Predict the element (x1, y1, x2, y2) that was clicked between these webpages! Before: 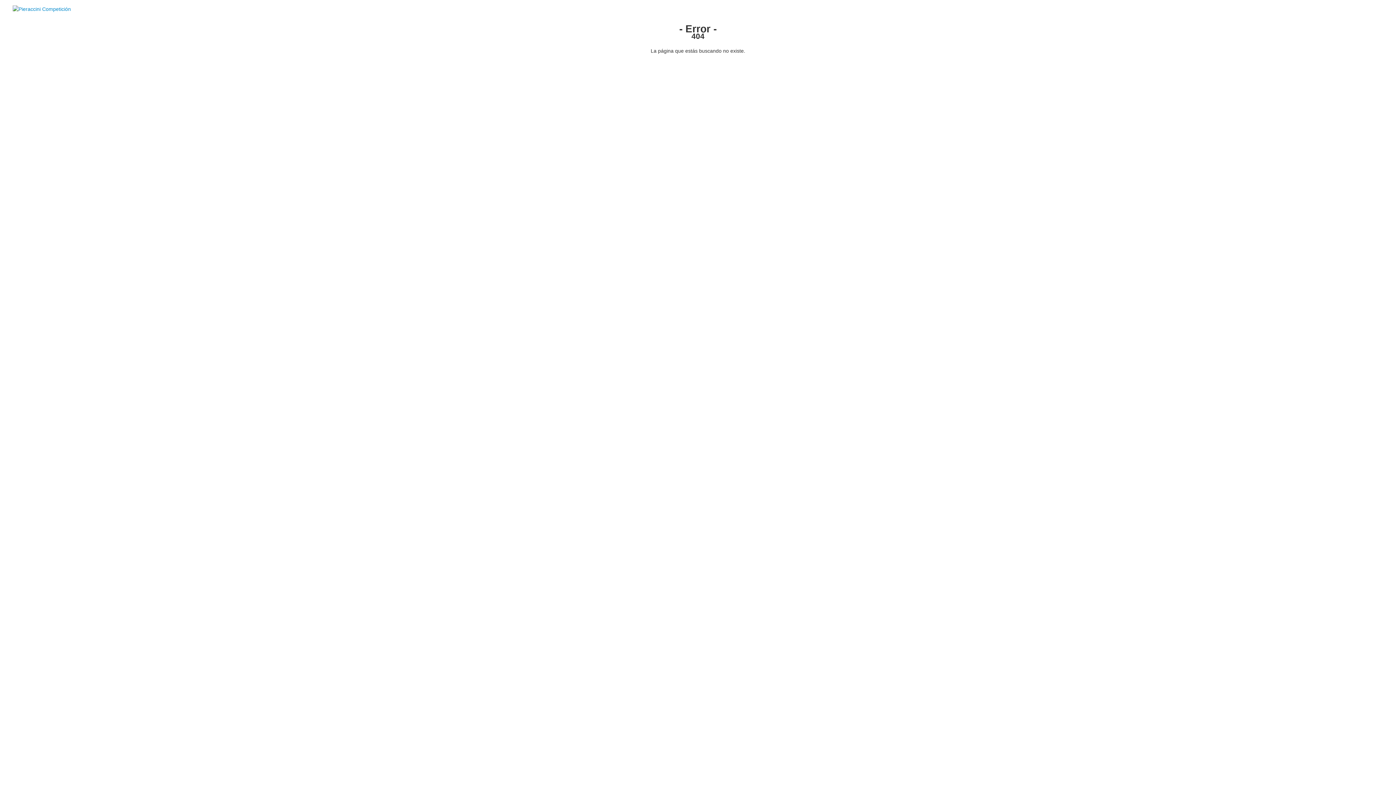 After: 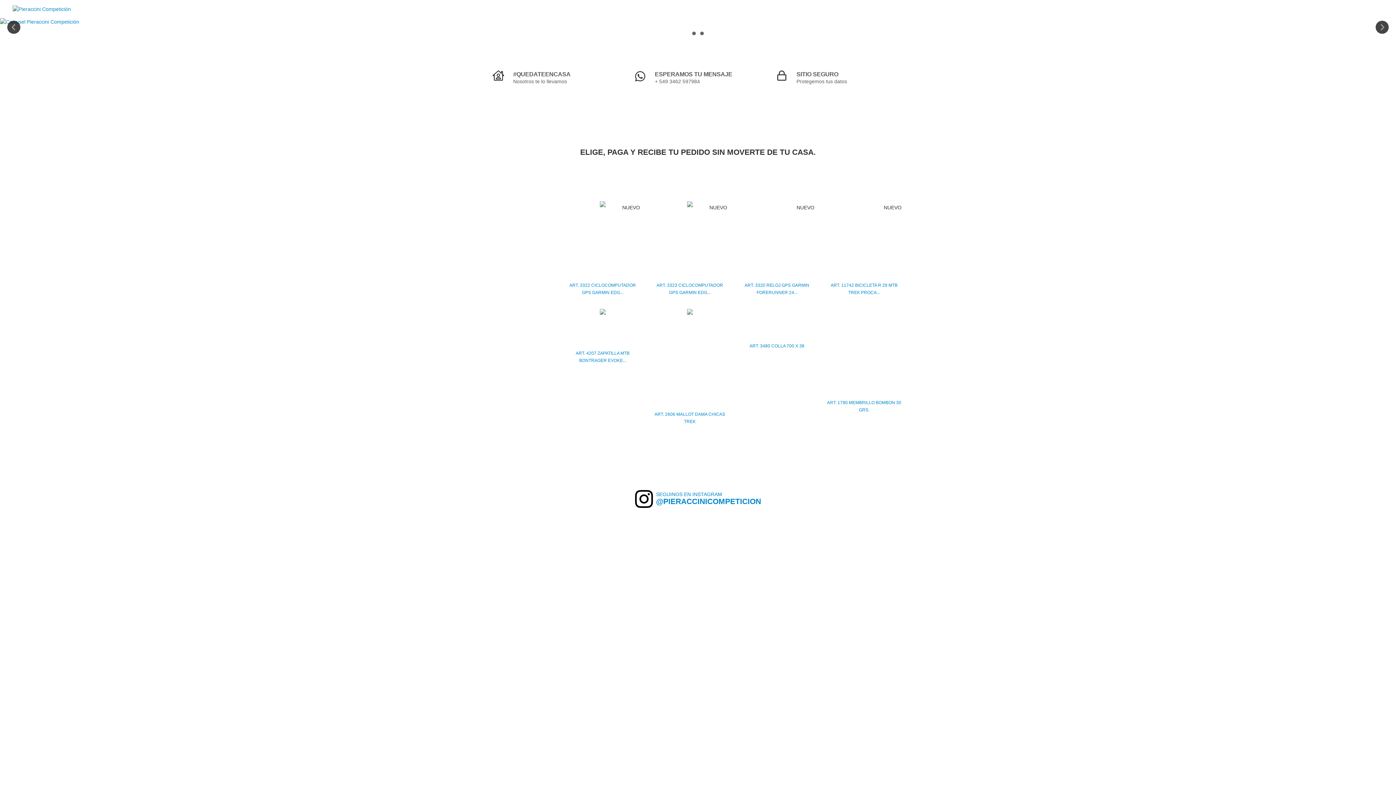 Action: bbox: (12, 5, 70, 11)